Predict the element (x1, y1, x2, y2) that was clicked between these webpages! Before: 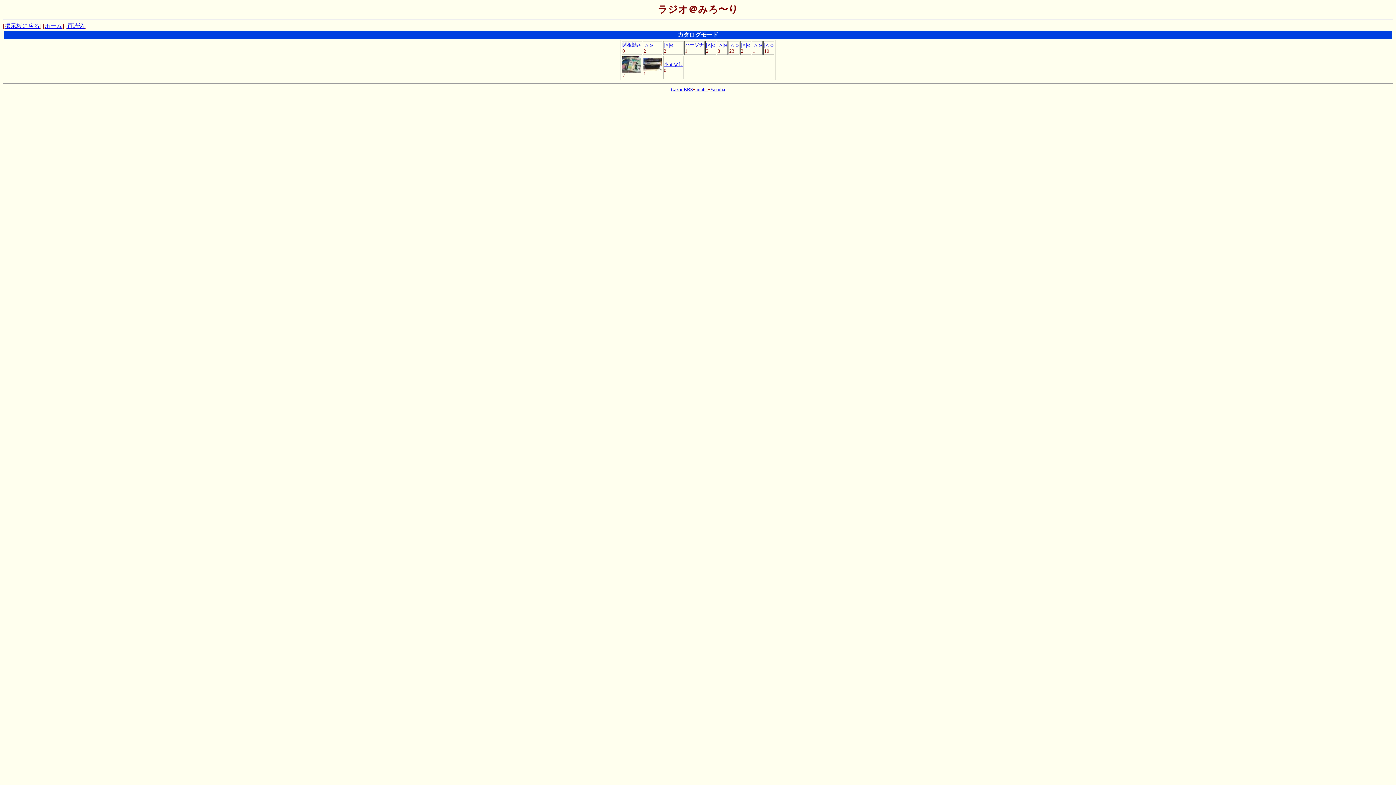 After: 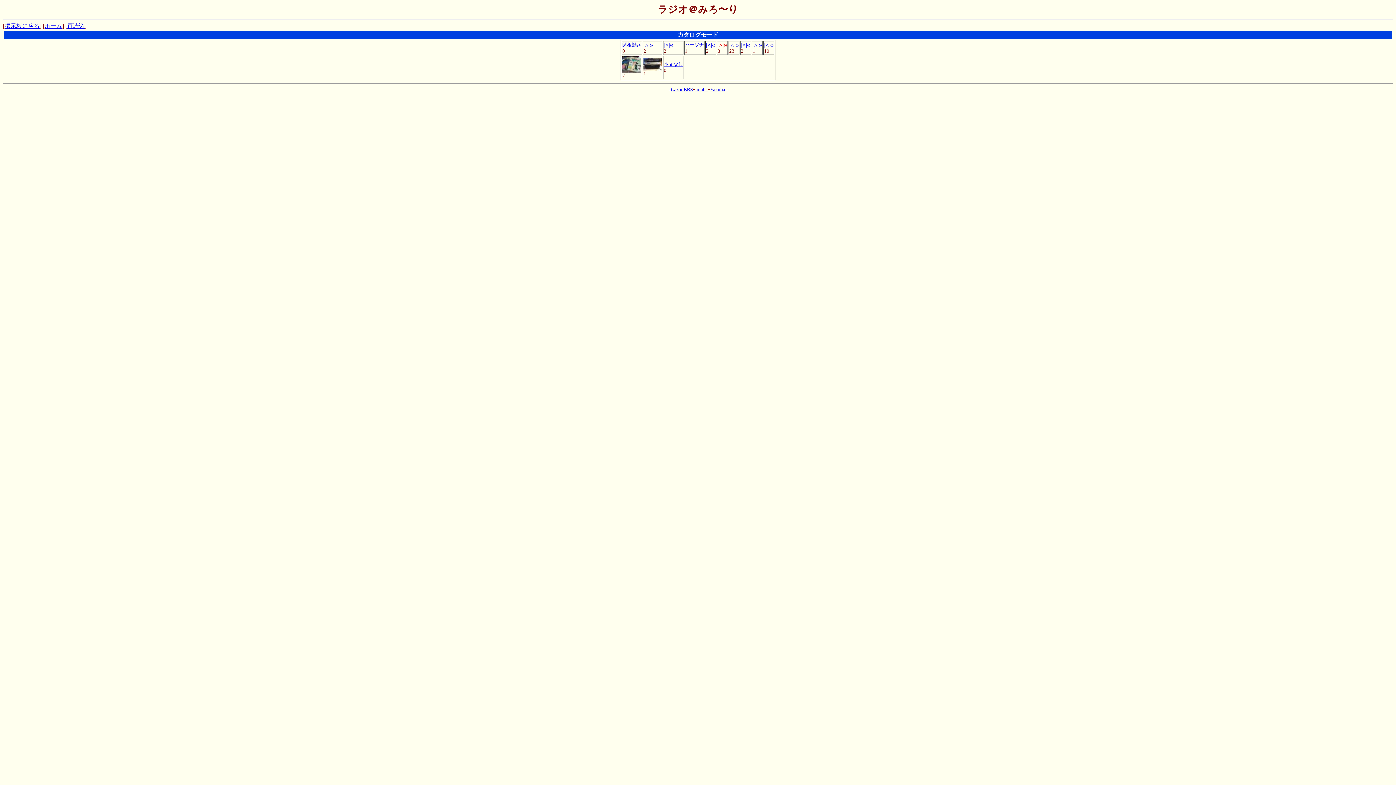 Action: label: |∧|ω bbox: (717, 42, 727, 47)